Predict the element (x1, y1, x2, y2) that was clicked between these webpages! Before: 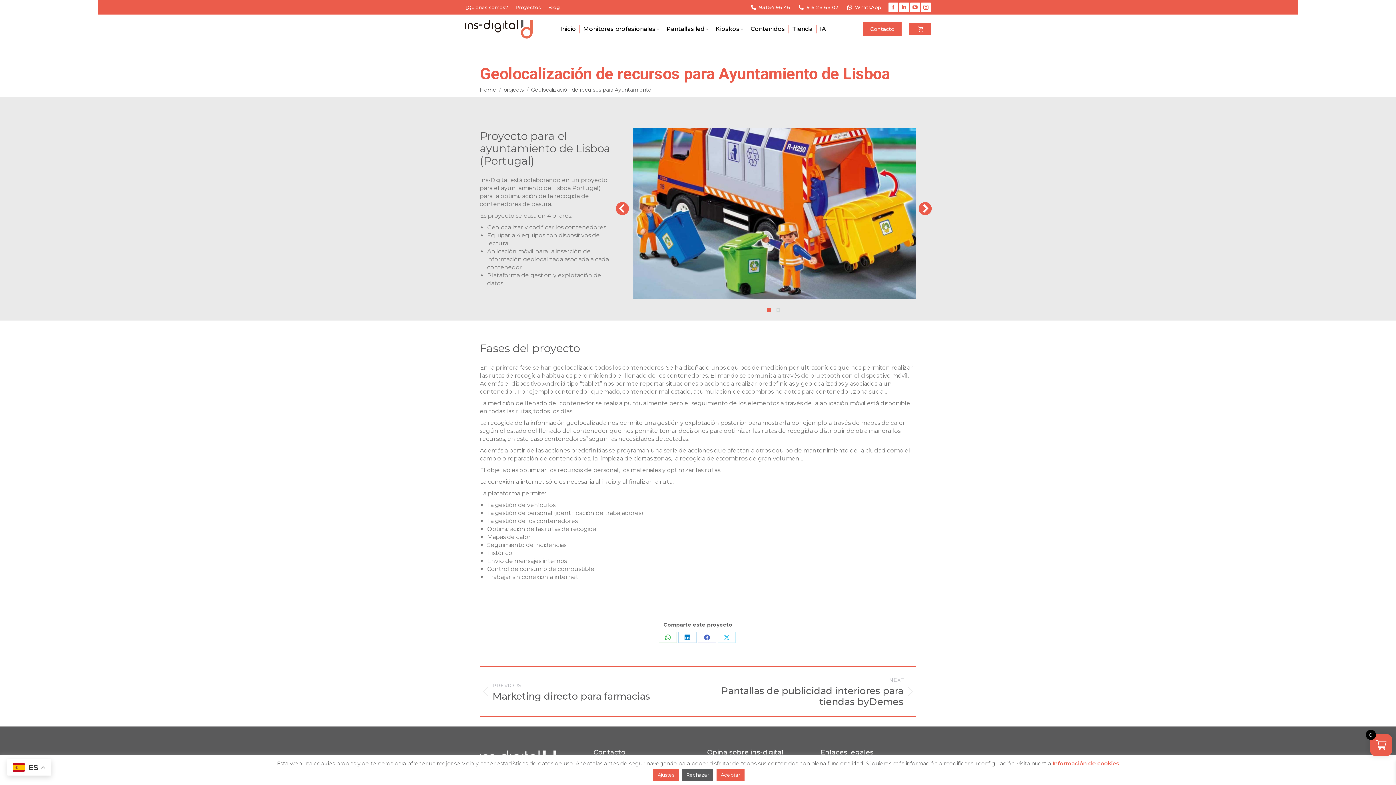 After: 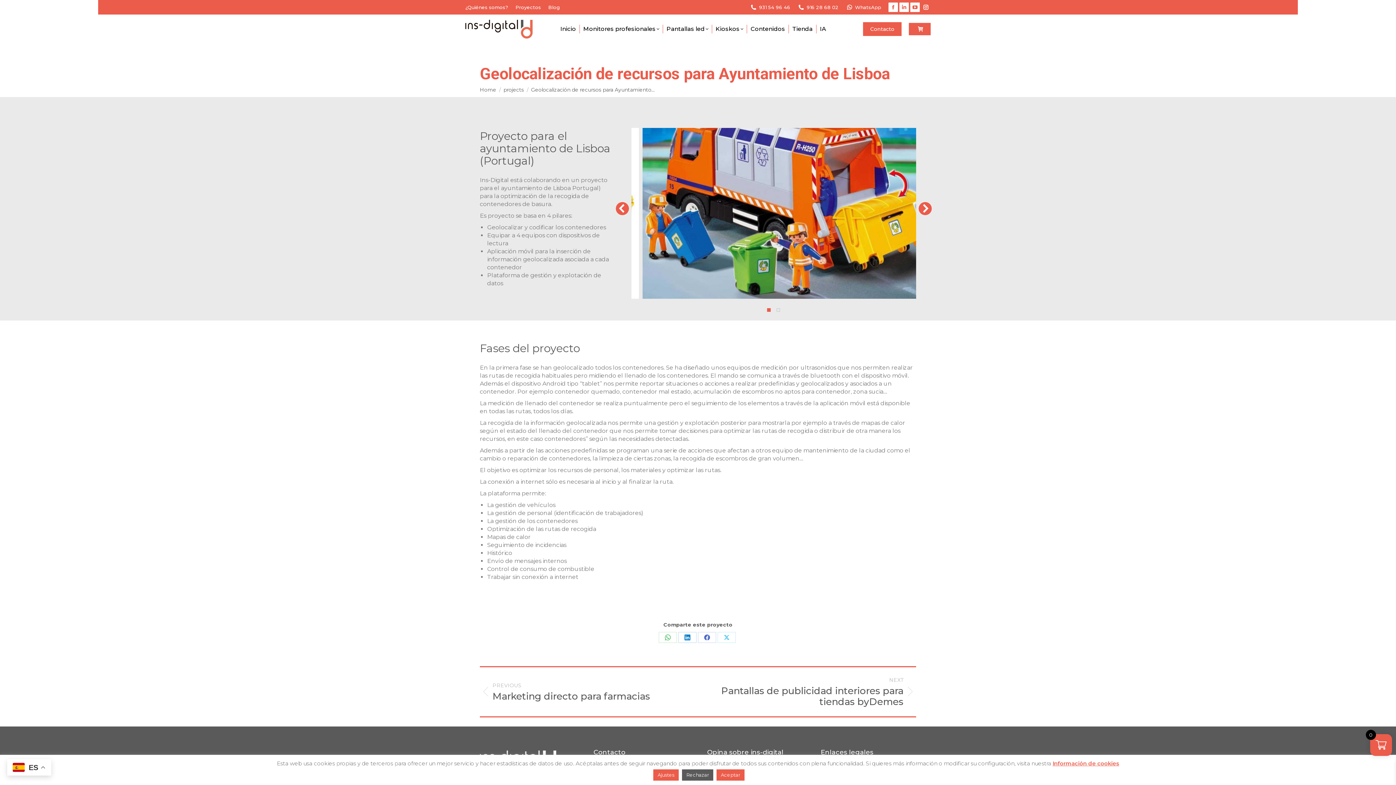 Action: bbox: (921, 2, 930, 12) label: Instagram page opens in new window